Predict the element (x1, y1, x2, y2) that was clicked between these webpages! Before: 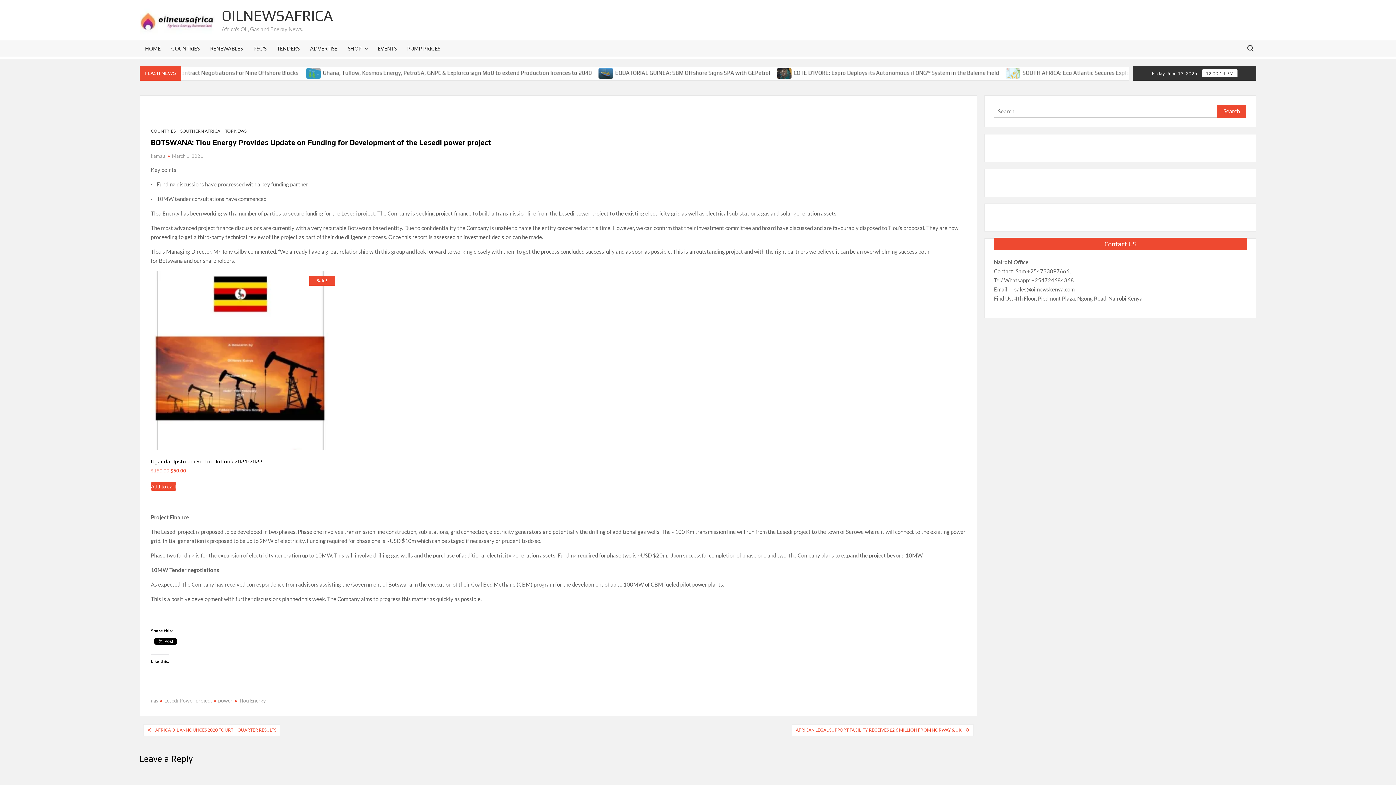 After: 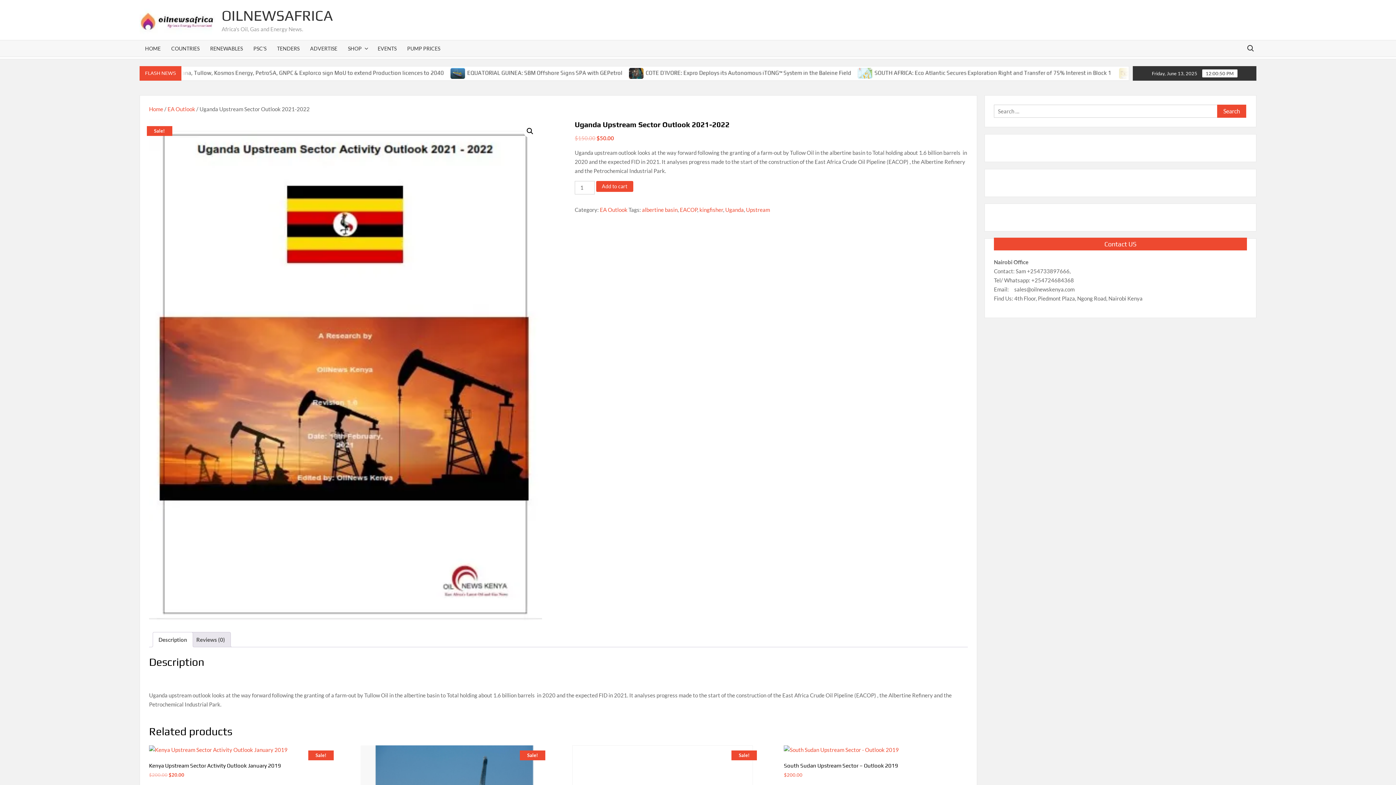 Action: label: Sale!
Uganda Upstream Sector Outlook 2021-2022
$150.00 
Original price was: $150.00.
$50.00
Current price is: $50.00. bbox: (150, 270, 330, 475)